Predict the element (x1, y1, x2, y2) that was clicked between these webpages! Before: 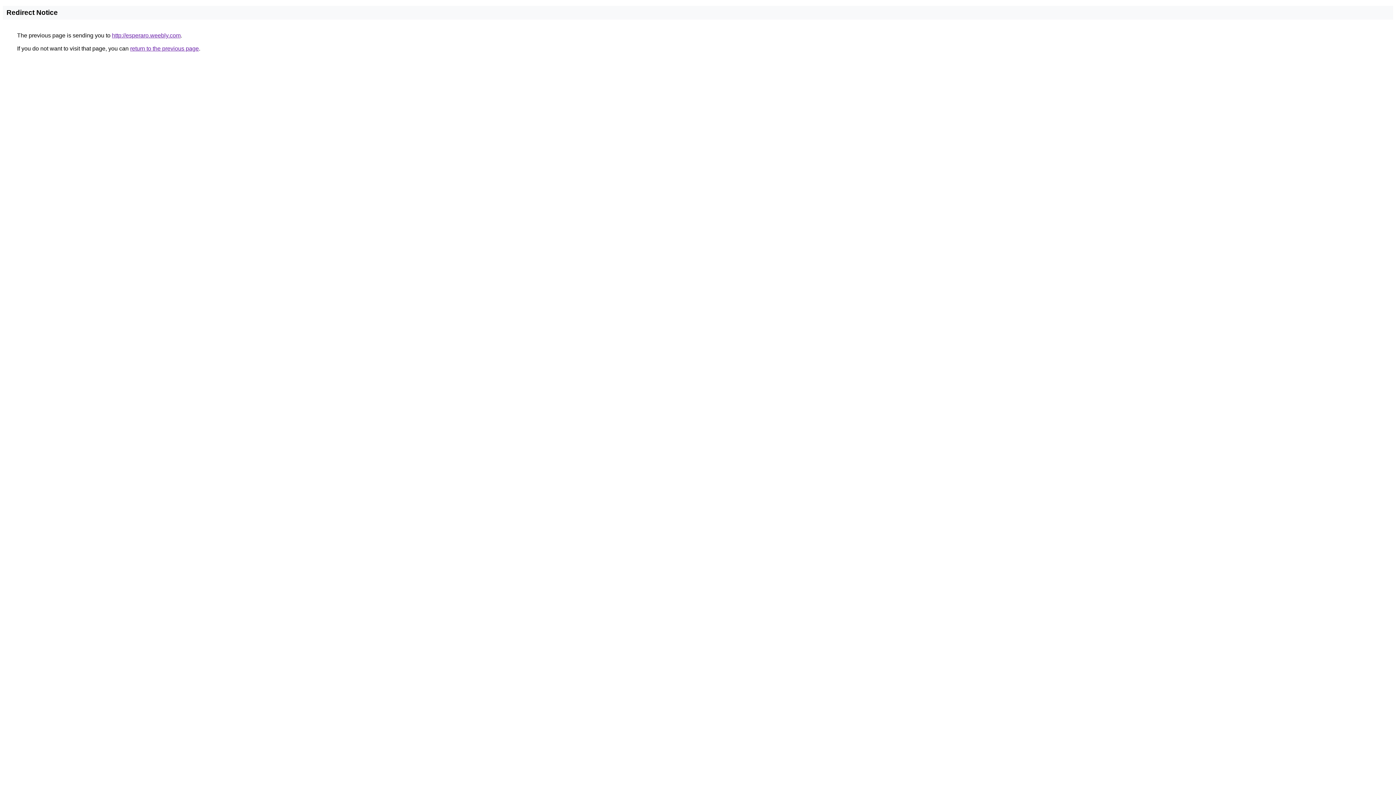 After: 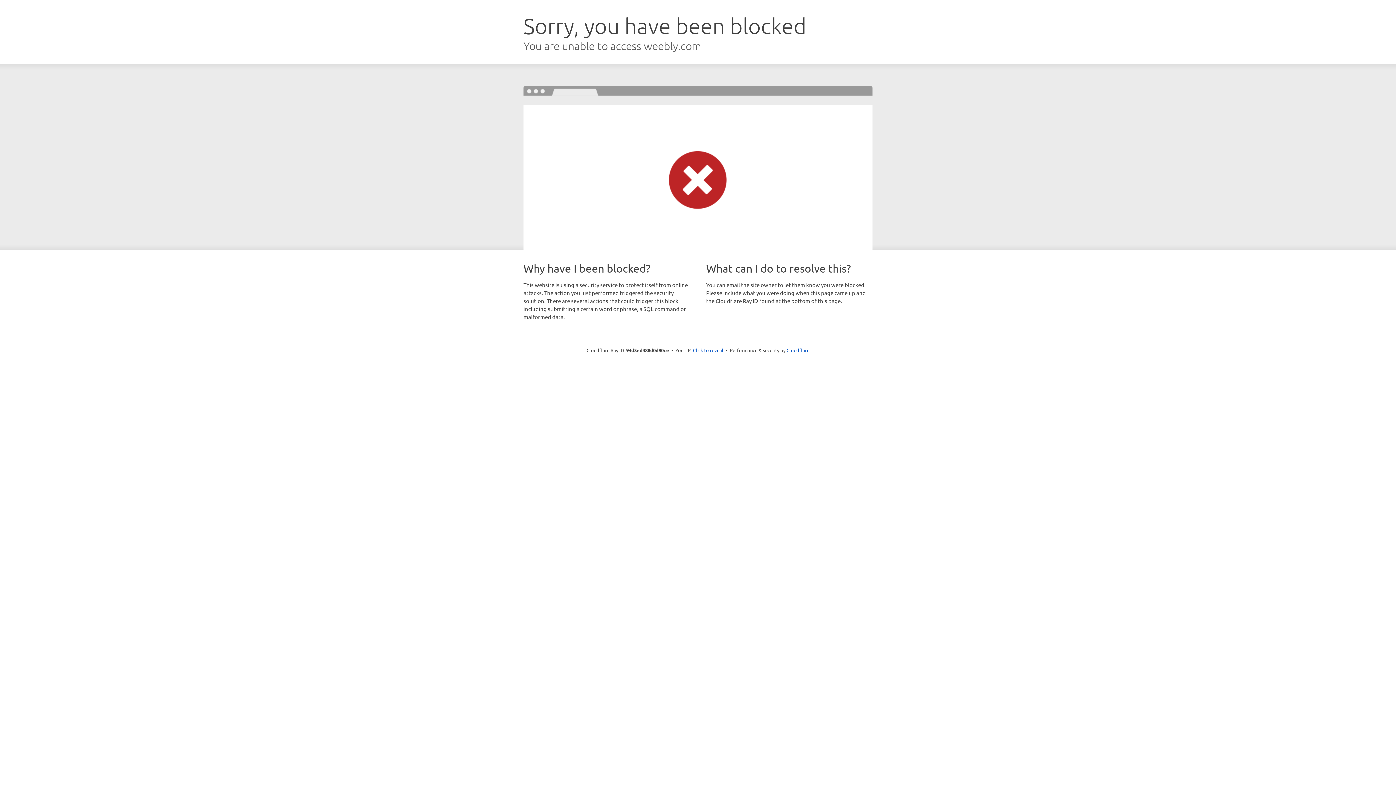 Action: label: http://esperaro.weebly.com bbox: (112, 32, 180, 38)